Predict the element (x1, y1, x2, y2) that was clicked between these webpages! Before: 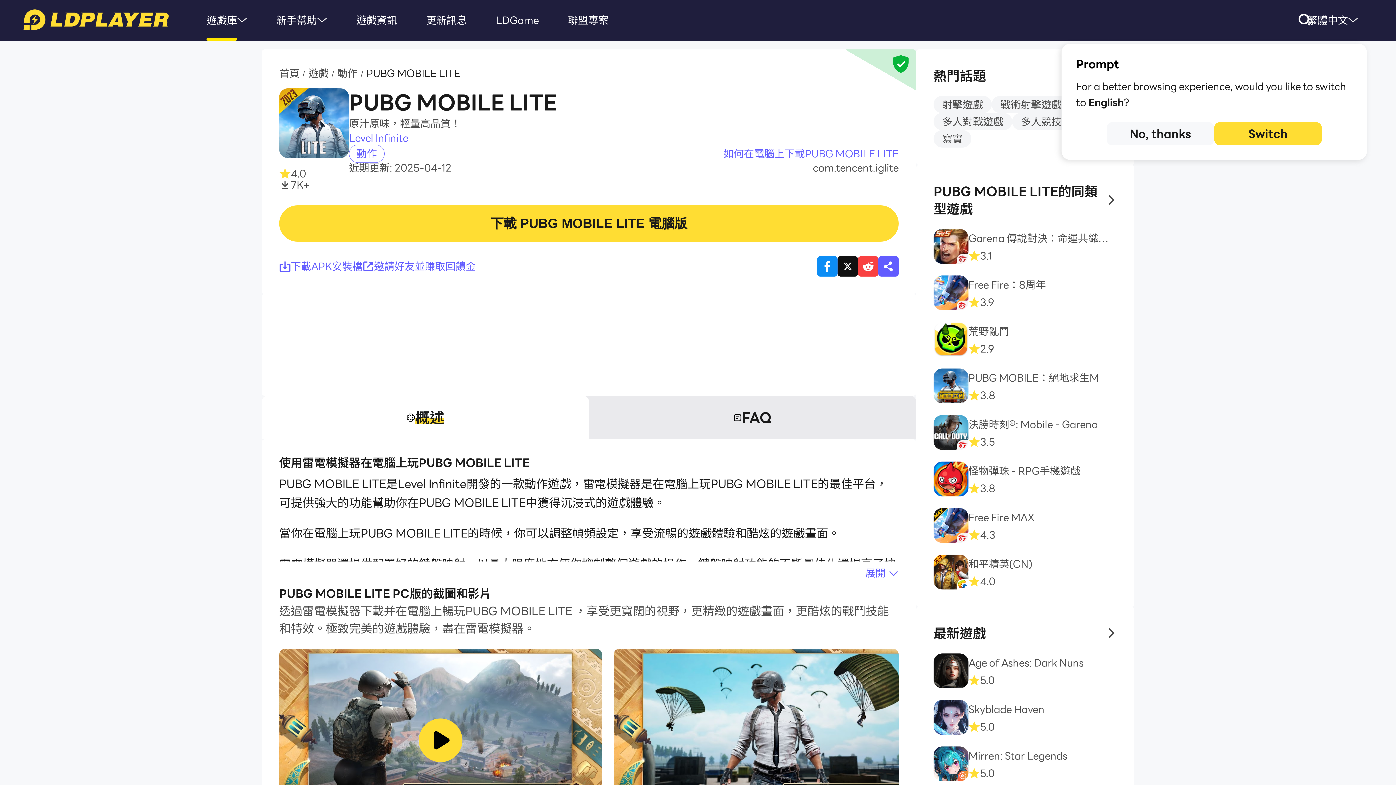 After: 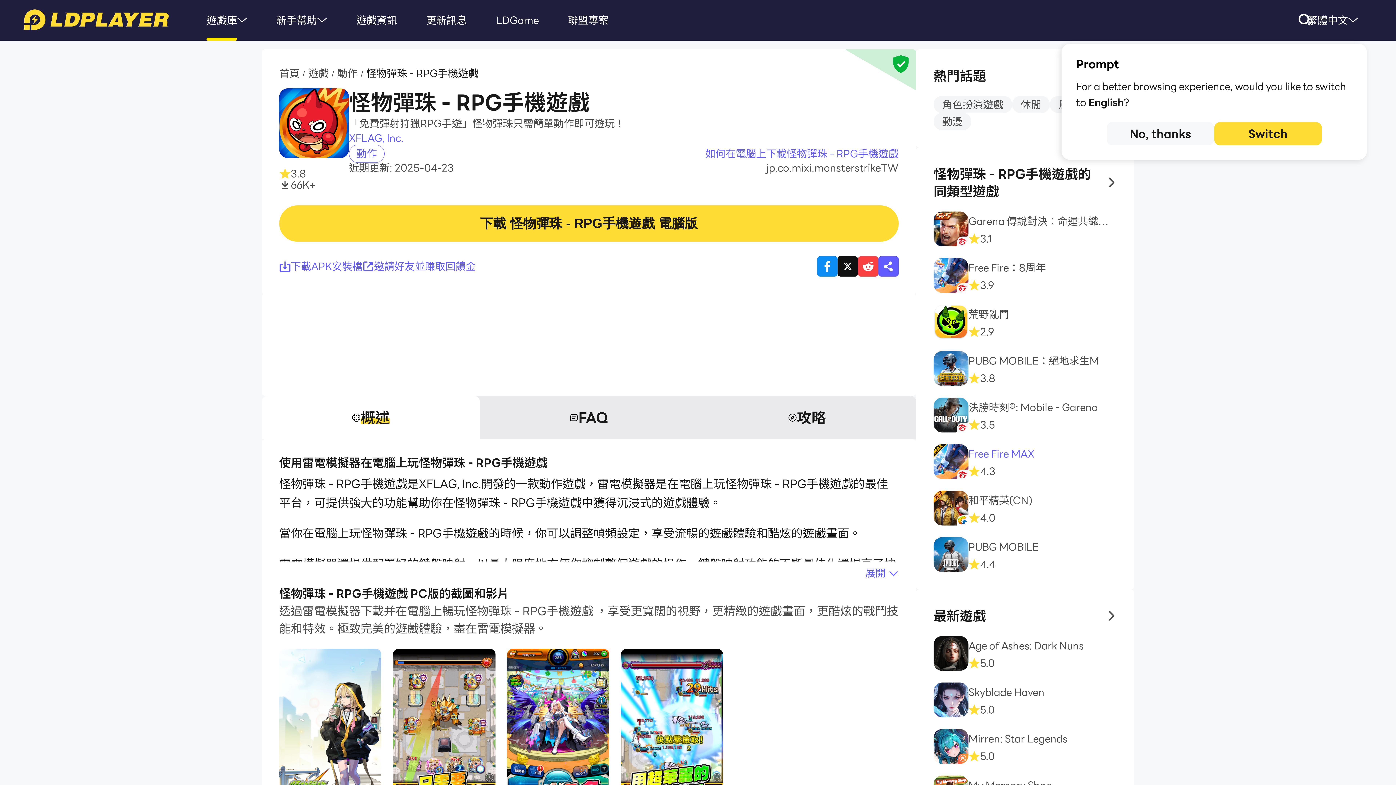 Action: label: 怪物彈珠 - RPG手機遊戲
3.8 bbox: (933, 461, 1117, 496)